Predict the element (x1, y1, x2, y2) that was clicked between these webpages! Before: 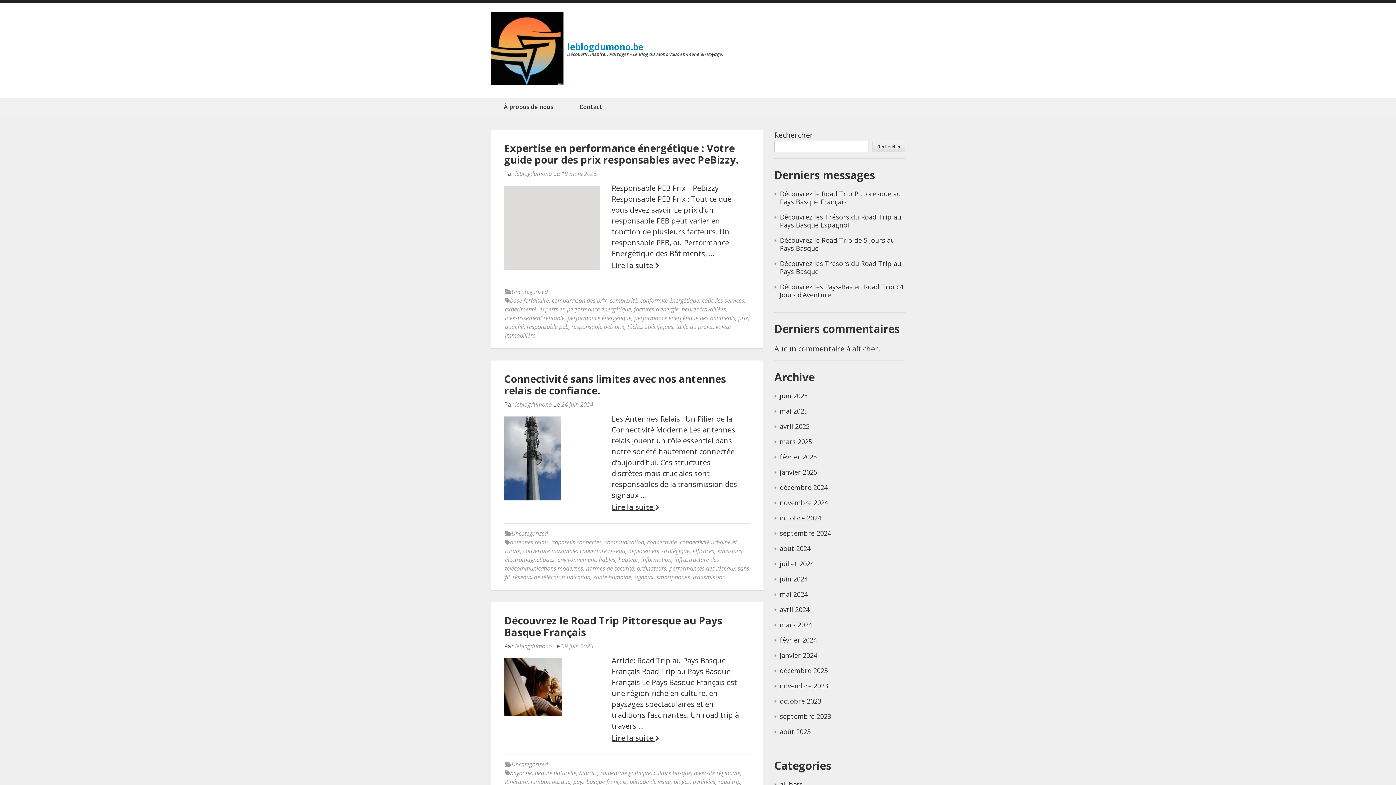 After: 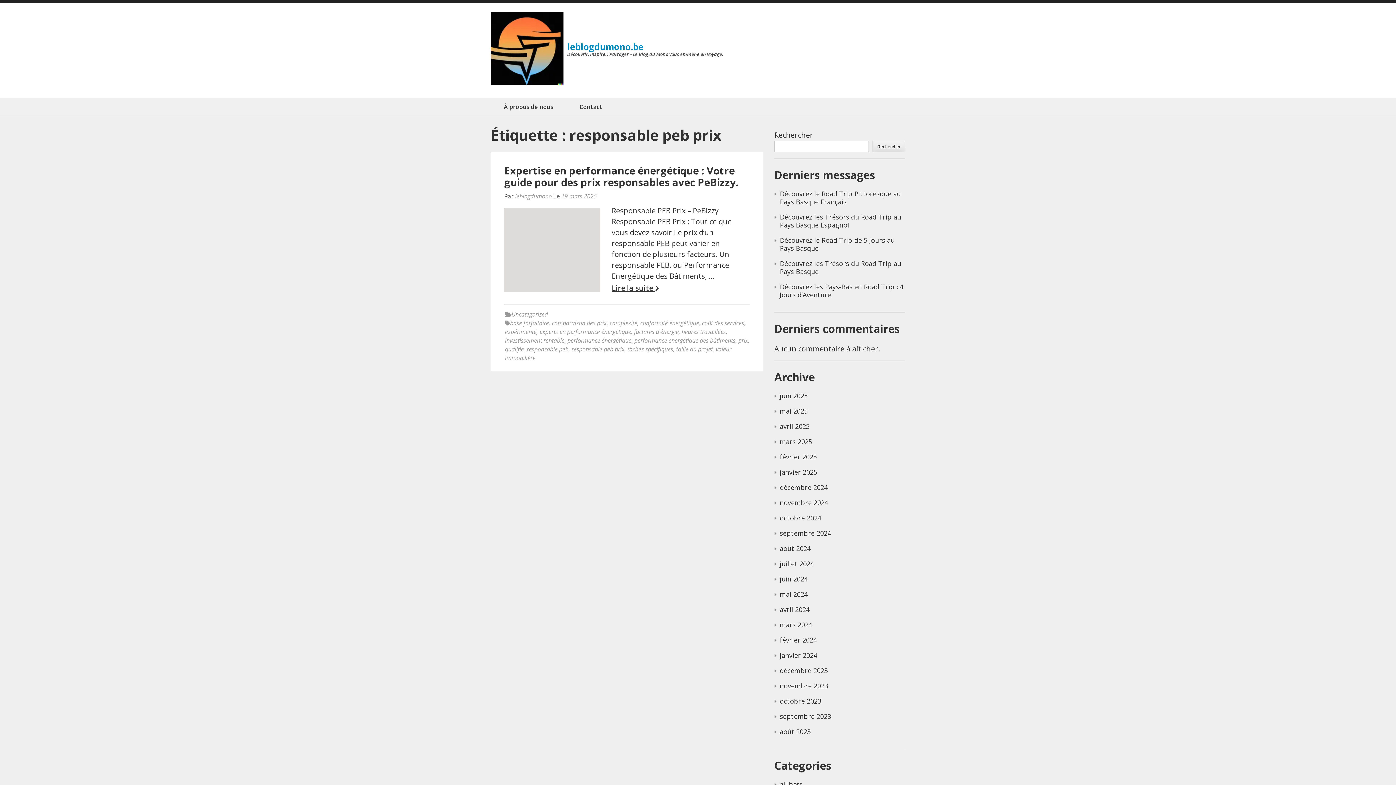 Action: bbox: (571, 322, 624, 330) label: responsable peb prix